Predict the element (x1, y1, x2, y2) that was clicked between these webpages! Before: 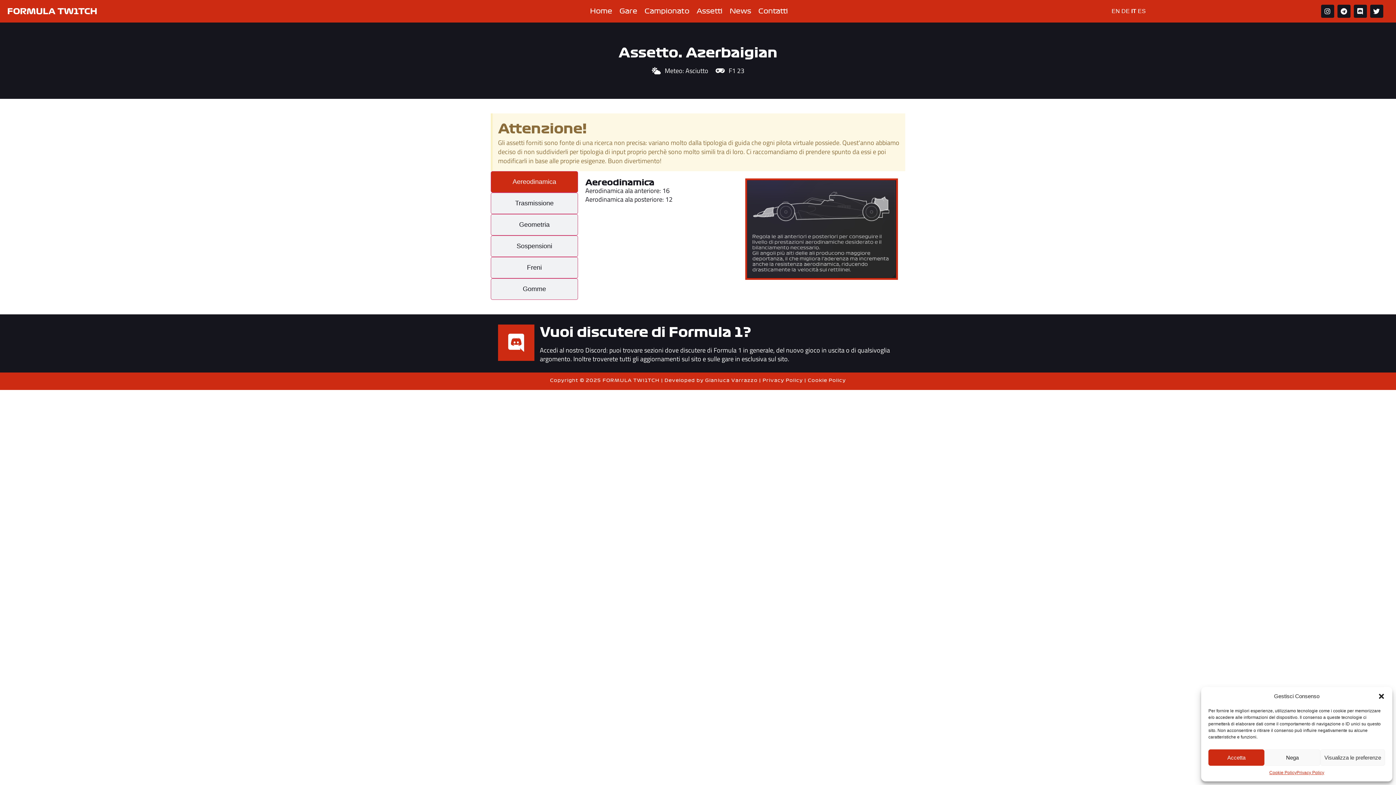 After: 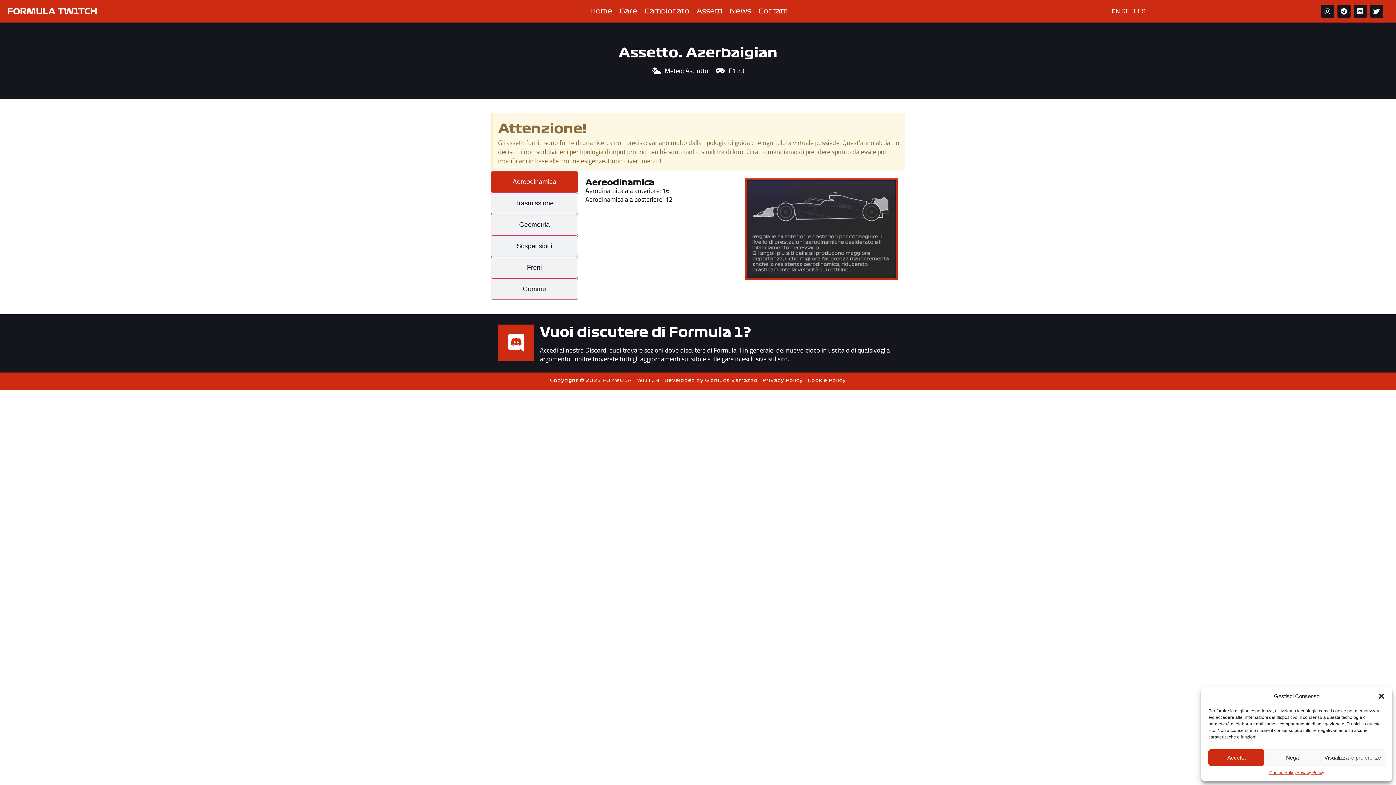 Action: label: EN bbox: (1111, 8, 1120, 14)